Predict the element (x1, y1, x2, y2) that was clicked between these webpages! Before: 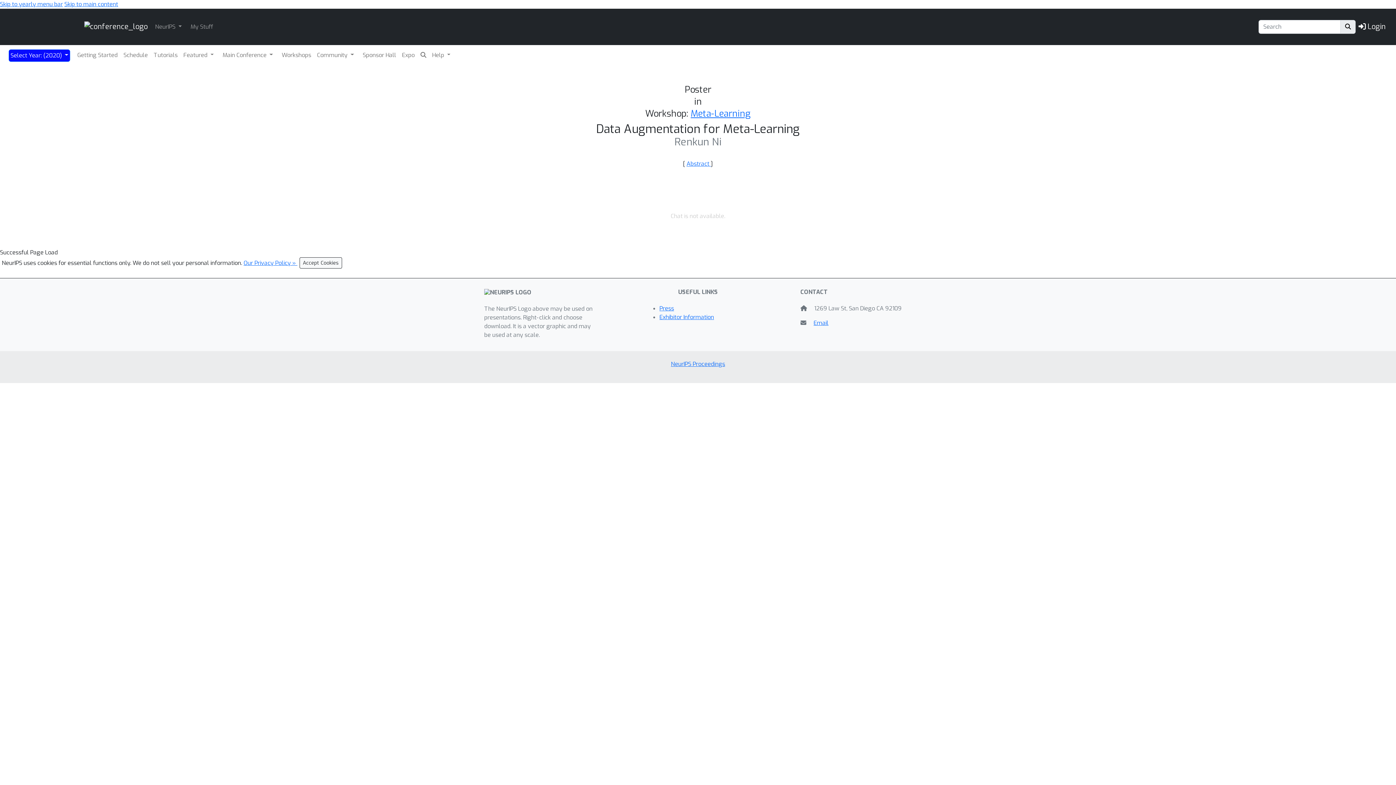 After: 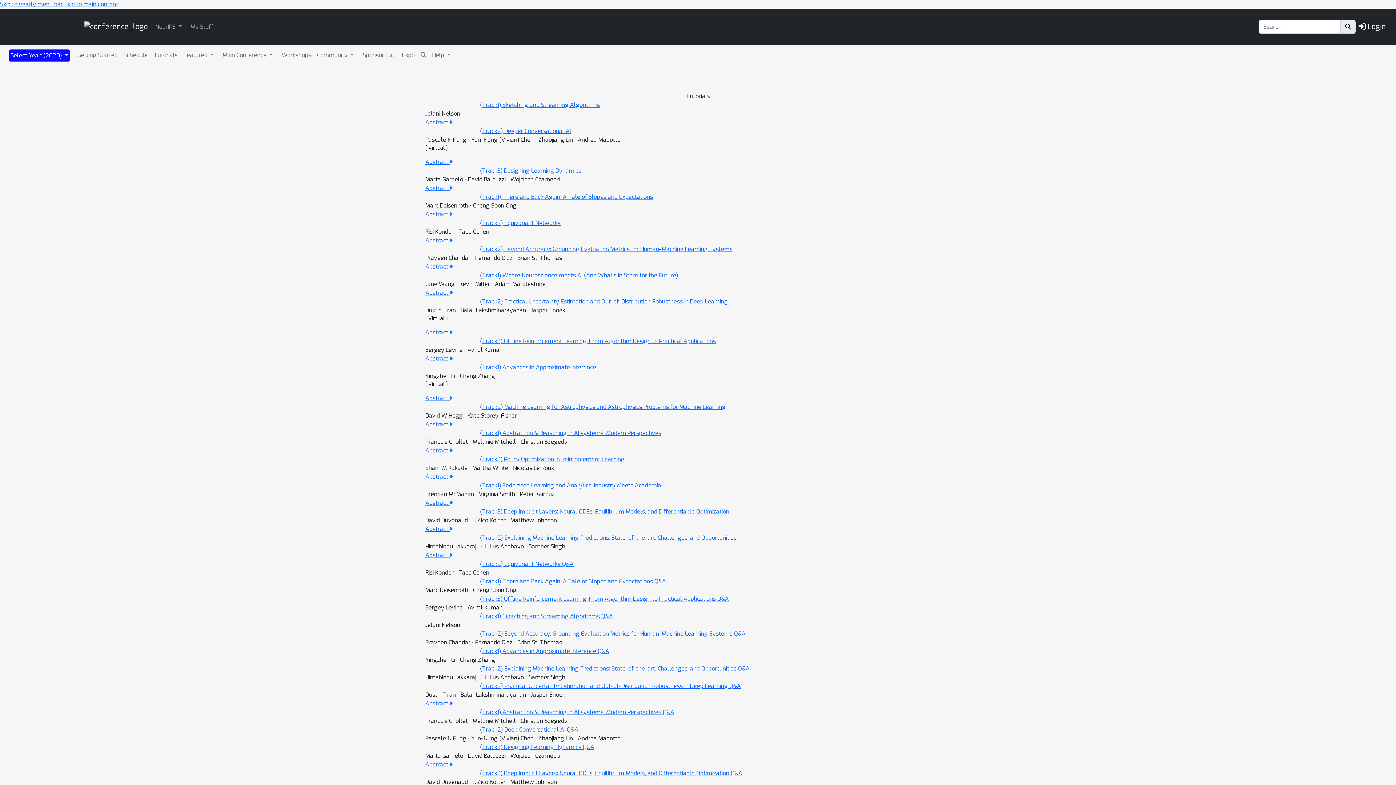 Action: bbox: (152, 49, 179, 60) label: Tutorials